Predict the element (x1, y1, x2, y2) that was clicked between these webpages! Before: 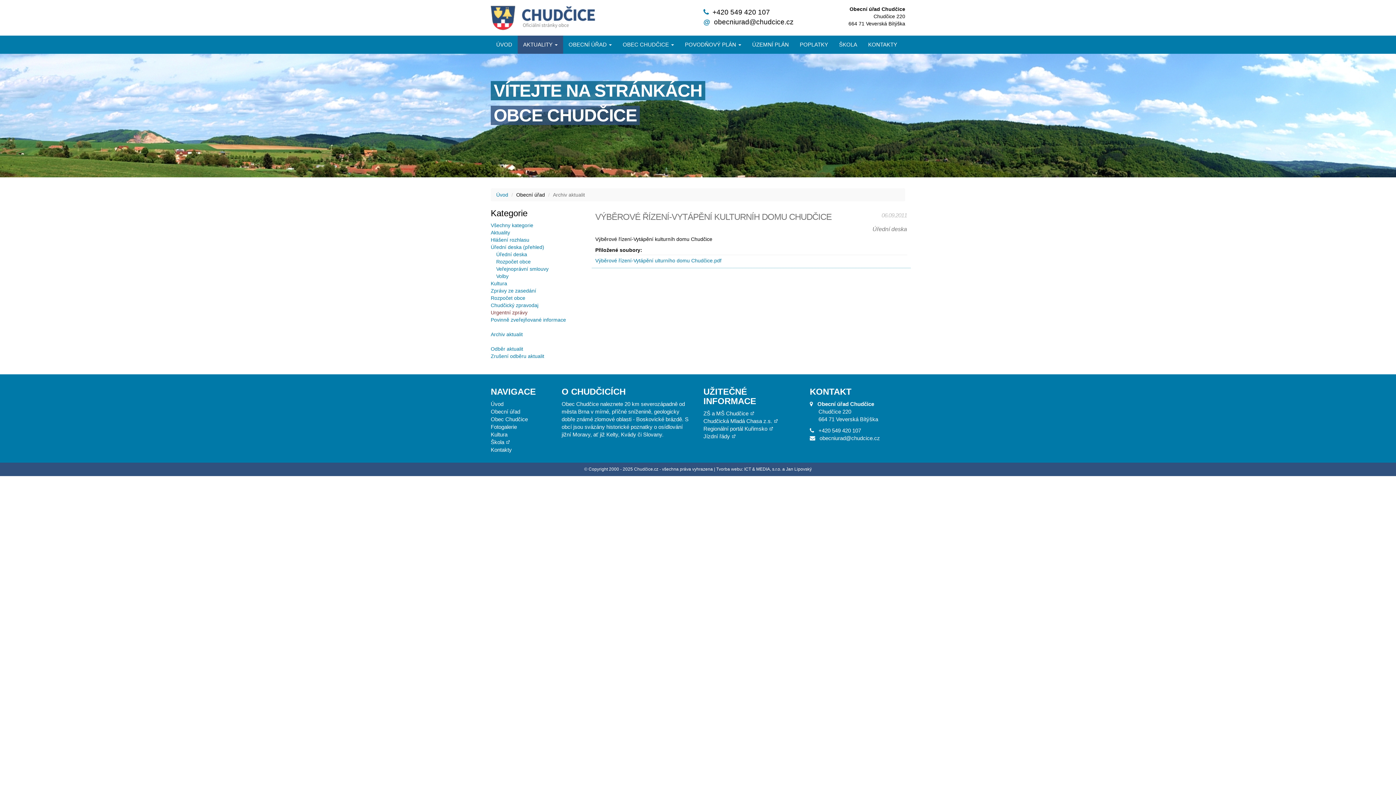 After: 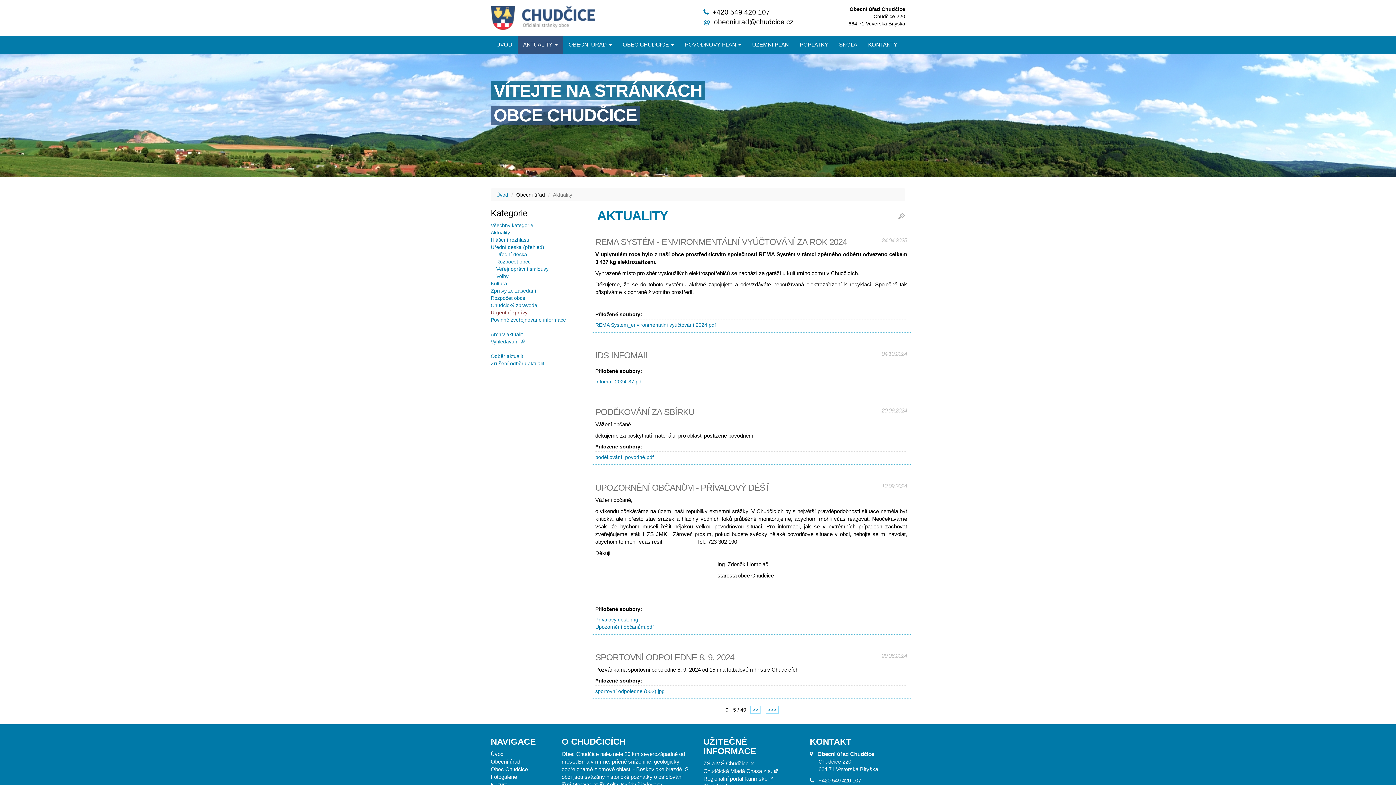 Action: label: Aktuality bbox: (490, 229, 510, 235)